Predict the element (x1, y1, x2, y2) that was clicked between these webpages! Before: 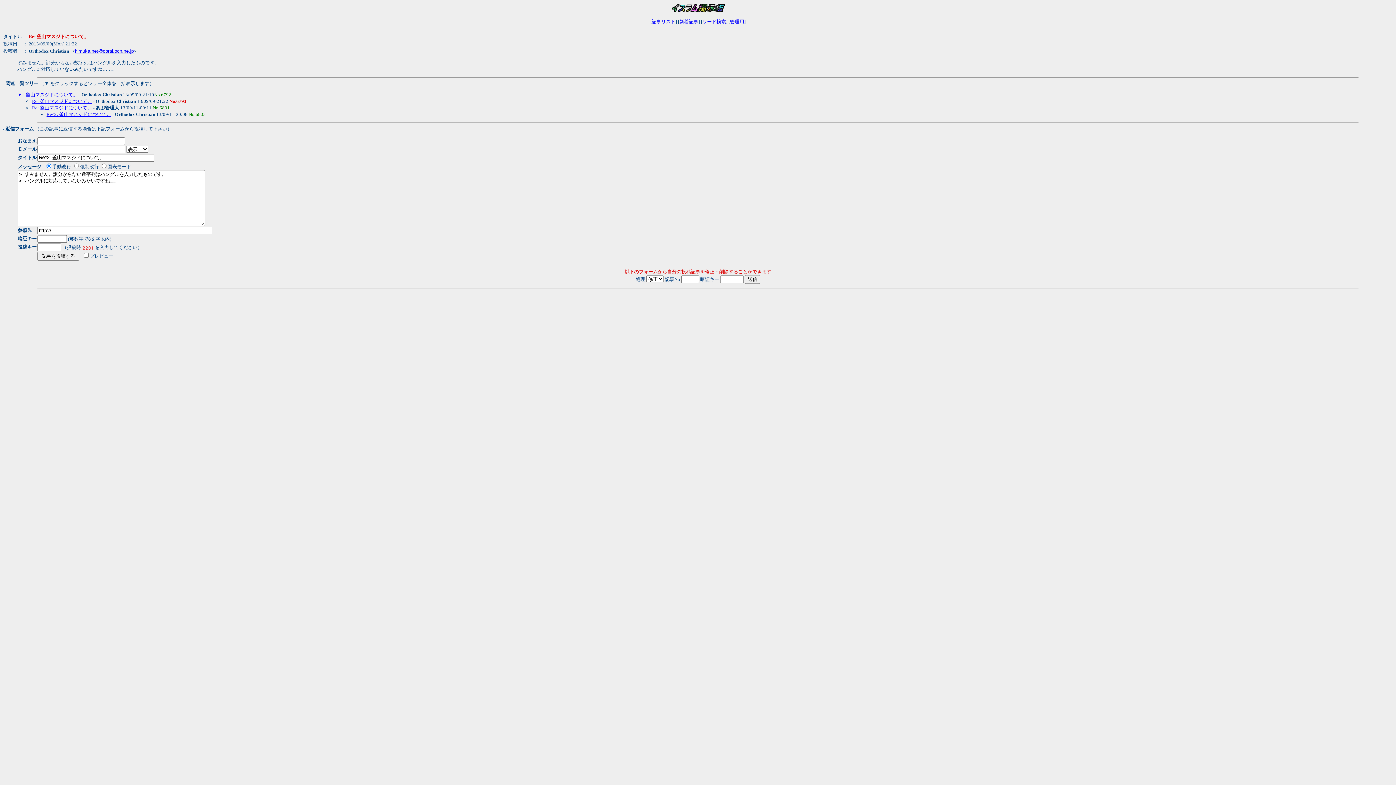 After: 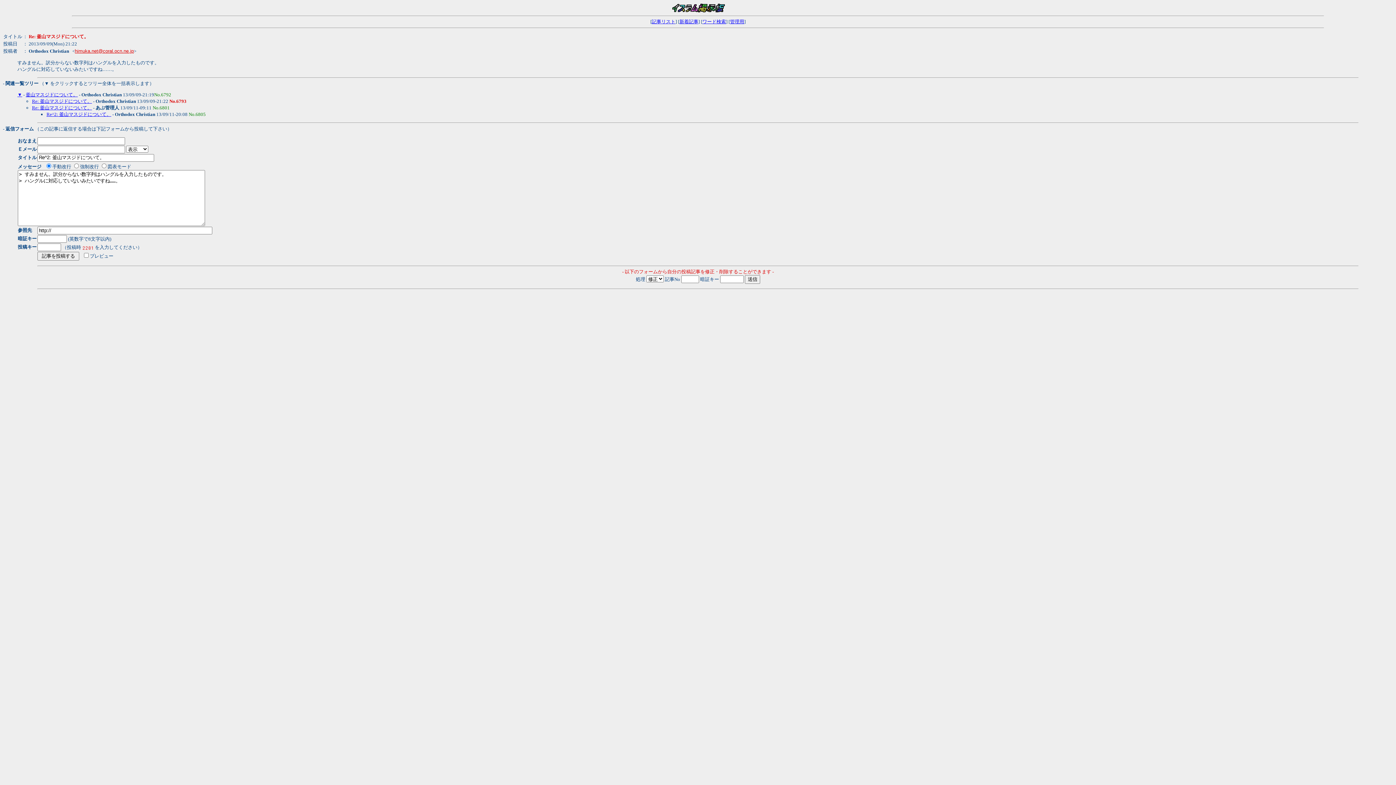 Action: label: himuka.net@coral.ocn.ne.jp bbox: (74, 48, 133, 53)